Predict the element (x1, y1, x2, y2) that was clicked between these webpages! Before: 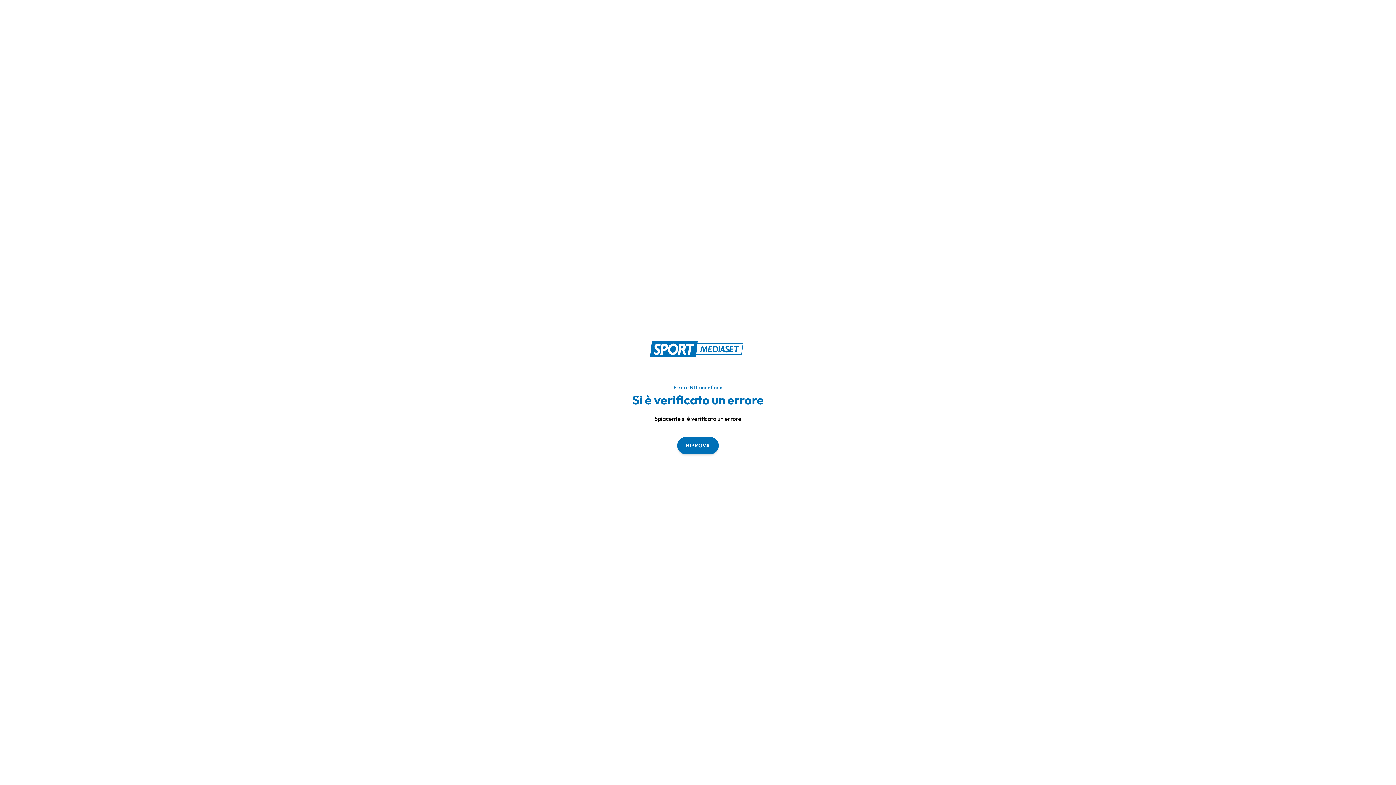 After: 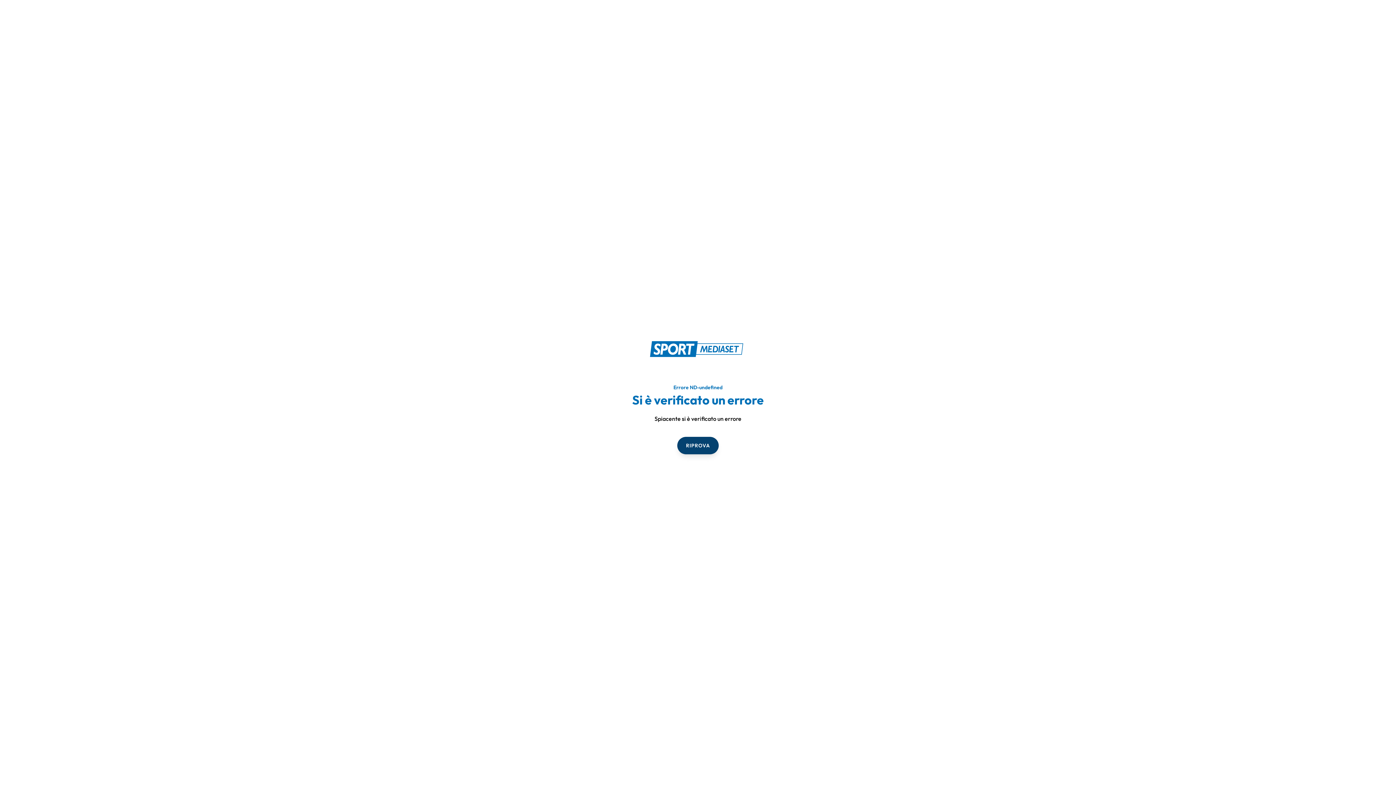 Action: label: RIPROVA bbox: (677, 436, 718, 454)